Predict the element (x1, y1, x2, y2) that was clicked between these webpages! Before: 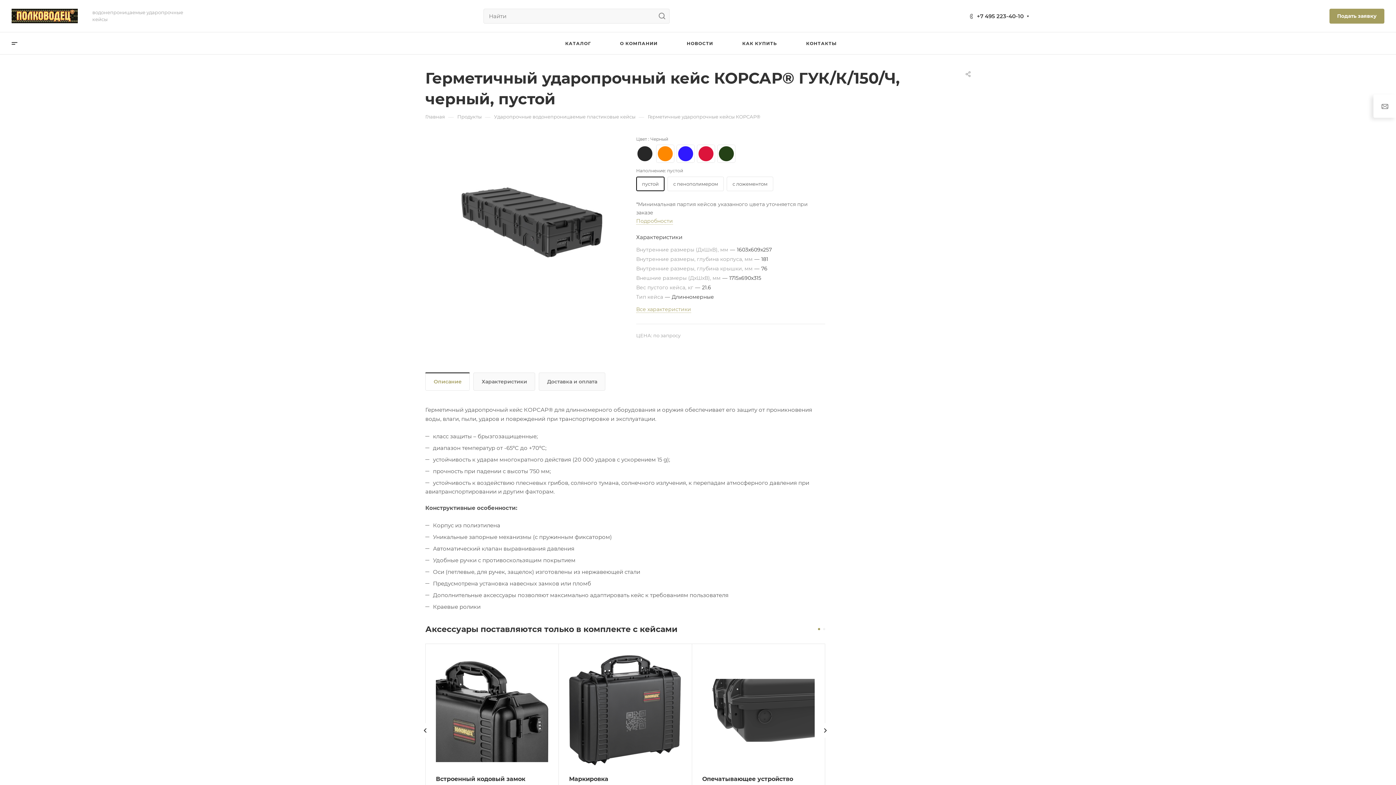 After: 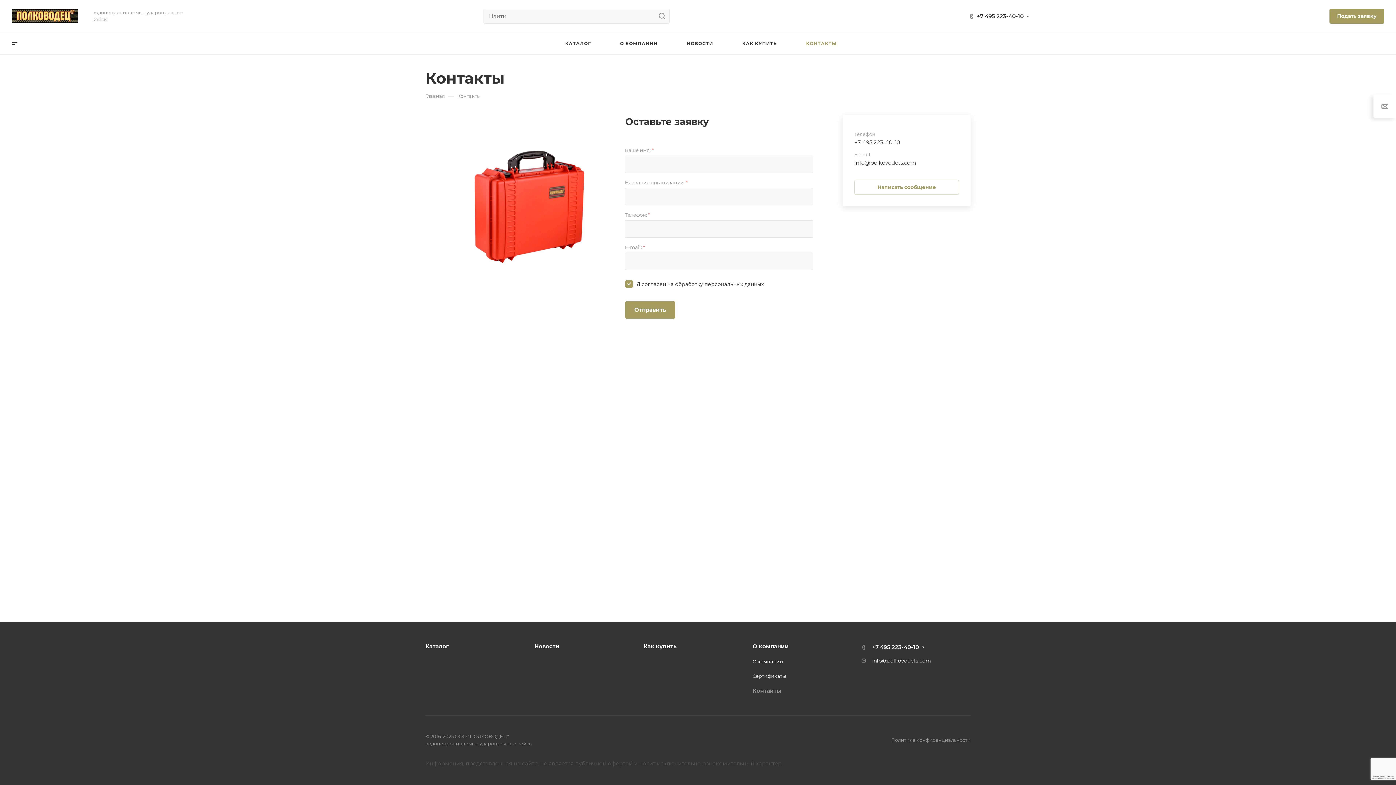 Action: label: КОНТАКТЫ bbox: (806, 32, 836, 54)